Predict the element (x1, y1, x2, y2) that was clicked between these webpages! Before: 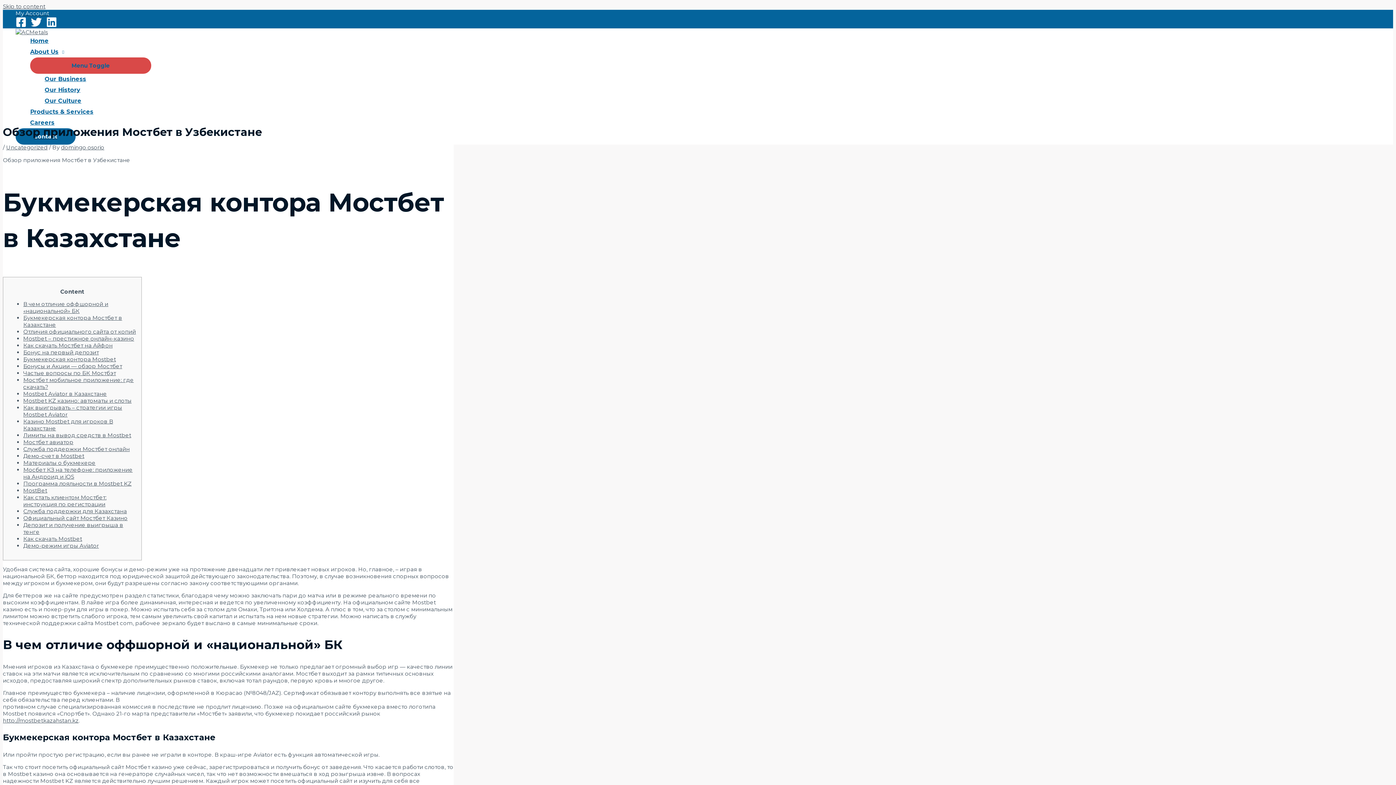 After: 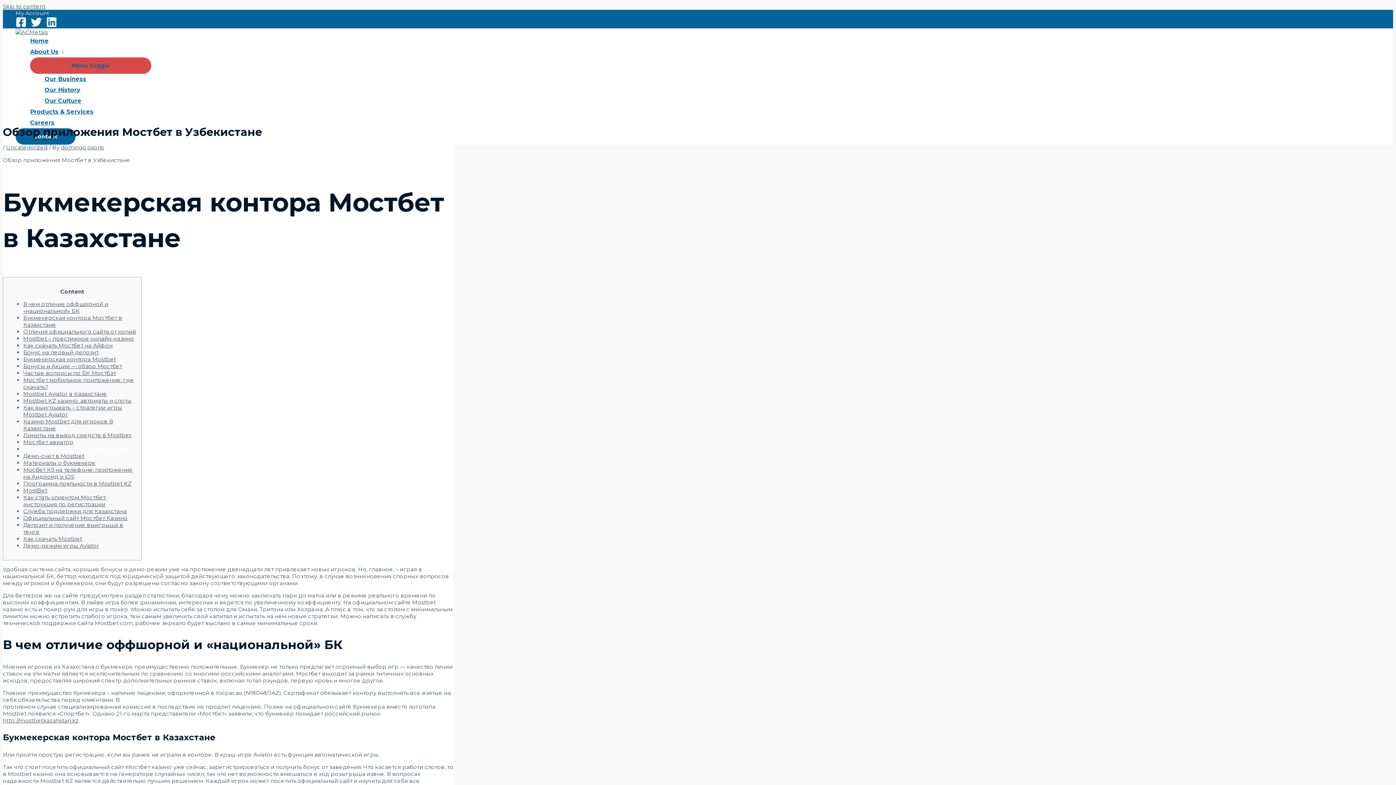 Action: label: Служба поддержки Мостбет онлайн bbox: (23, 445, 129, 452)